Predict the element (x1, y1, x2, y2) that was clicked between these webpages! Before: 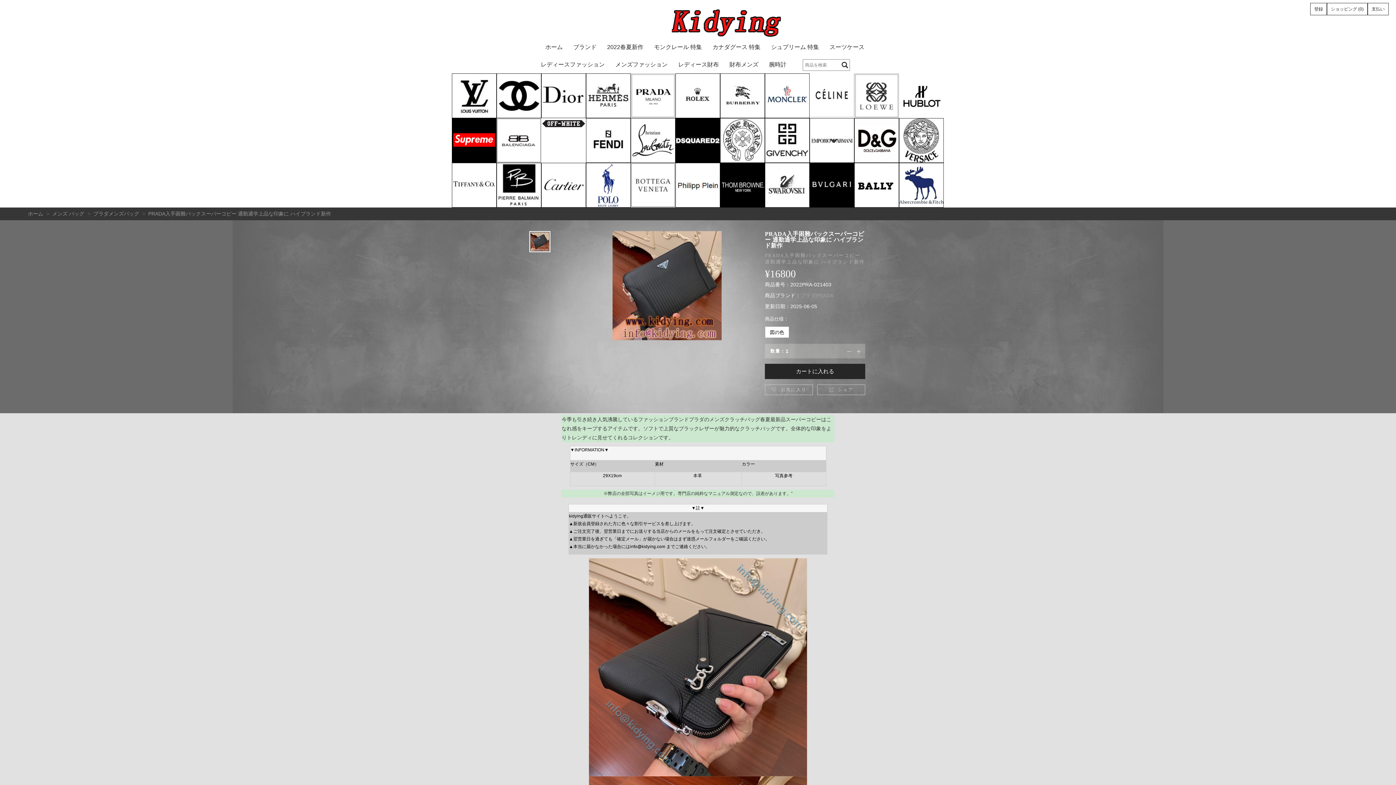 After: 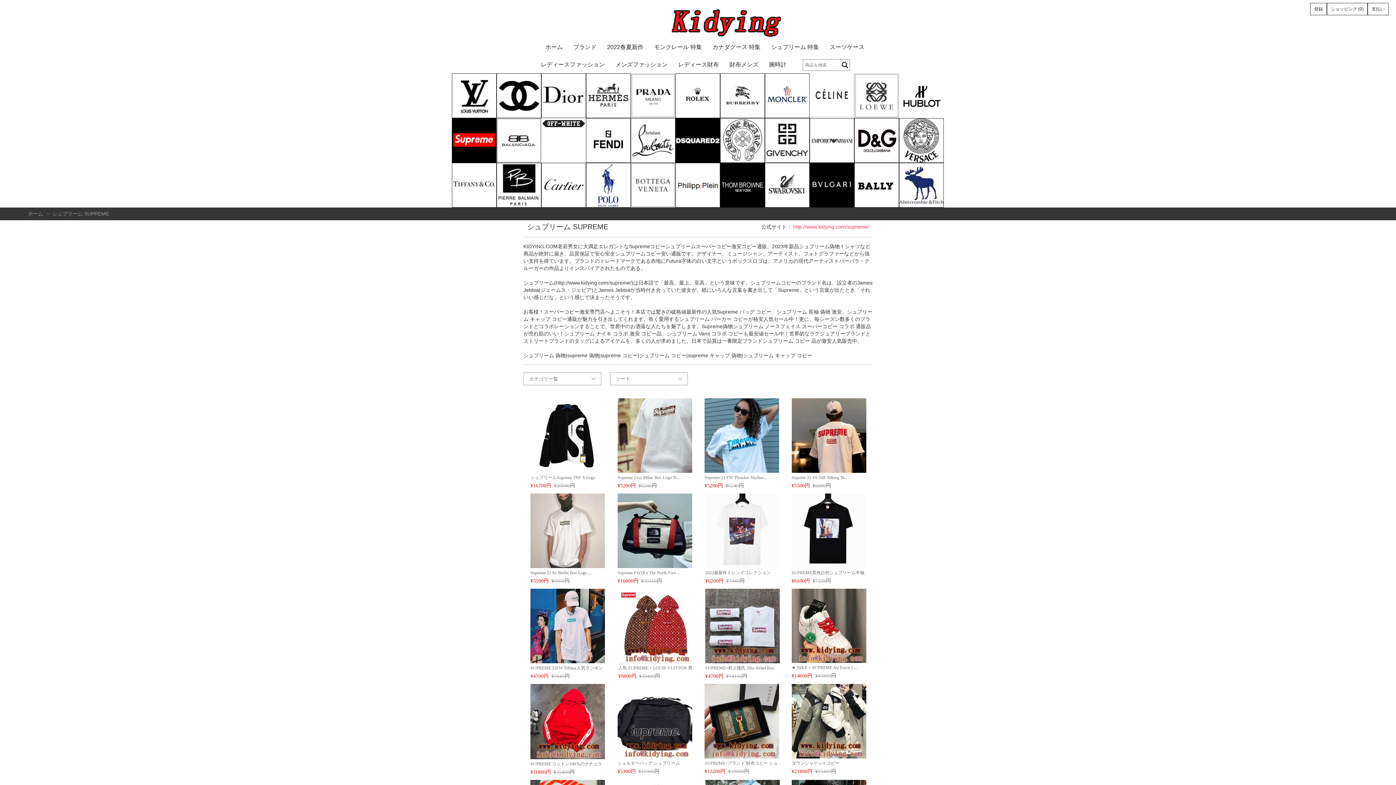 Action: bbox: (451, 118, 496, 162)